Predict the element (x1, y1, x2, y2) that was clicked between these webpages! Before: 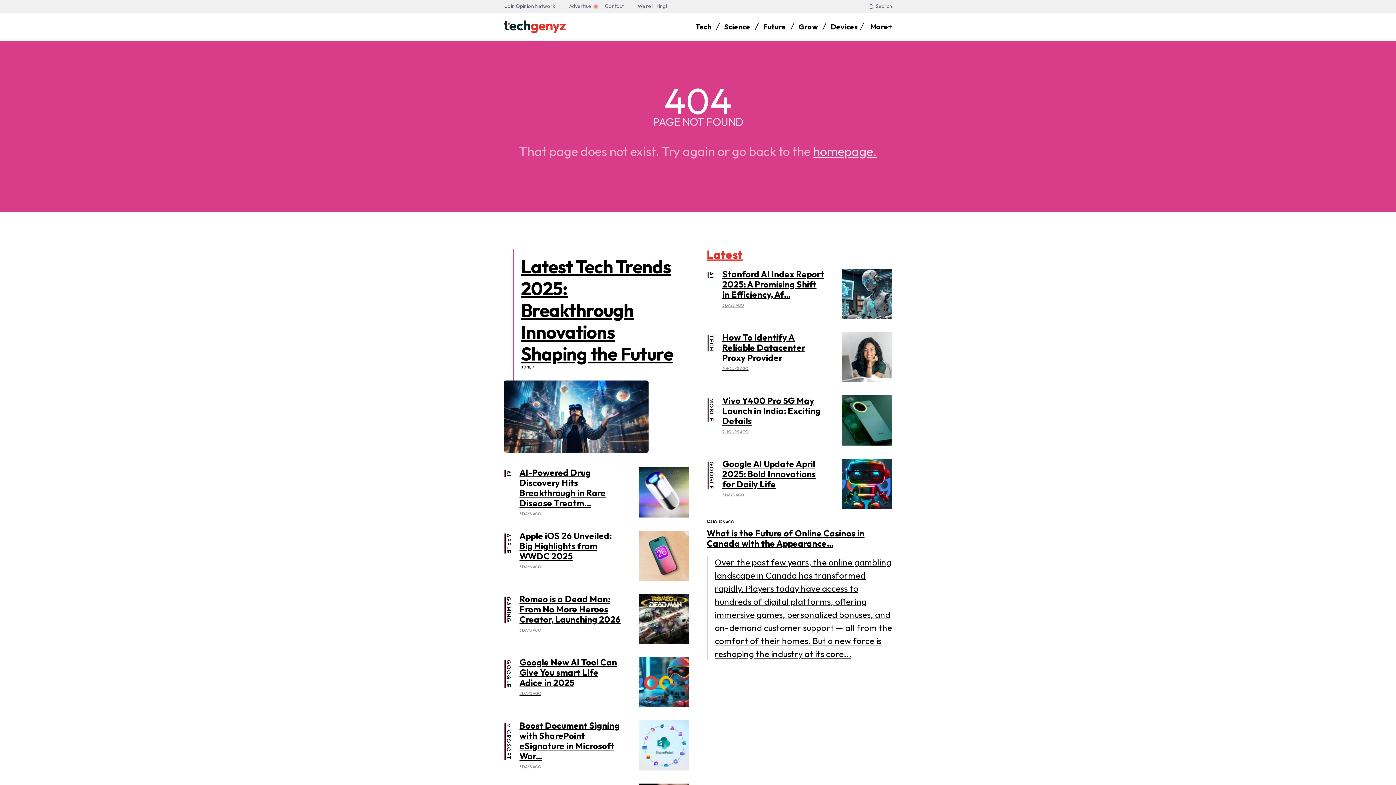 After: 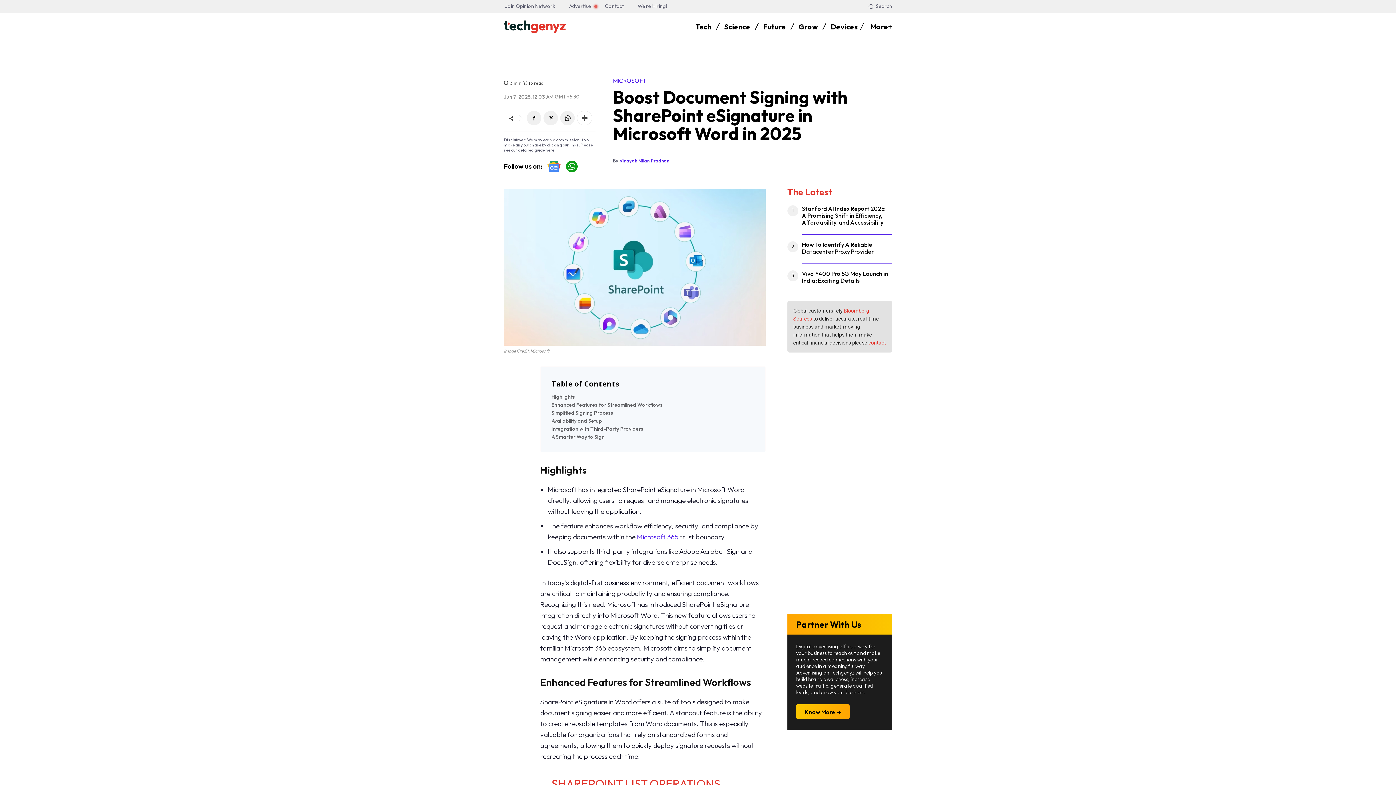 Action: bbox: (639, 720, 689, 770)